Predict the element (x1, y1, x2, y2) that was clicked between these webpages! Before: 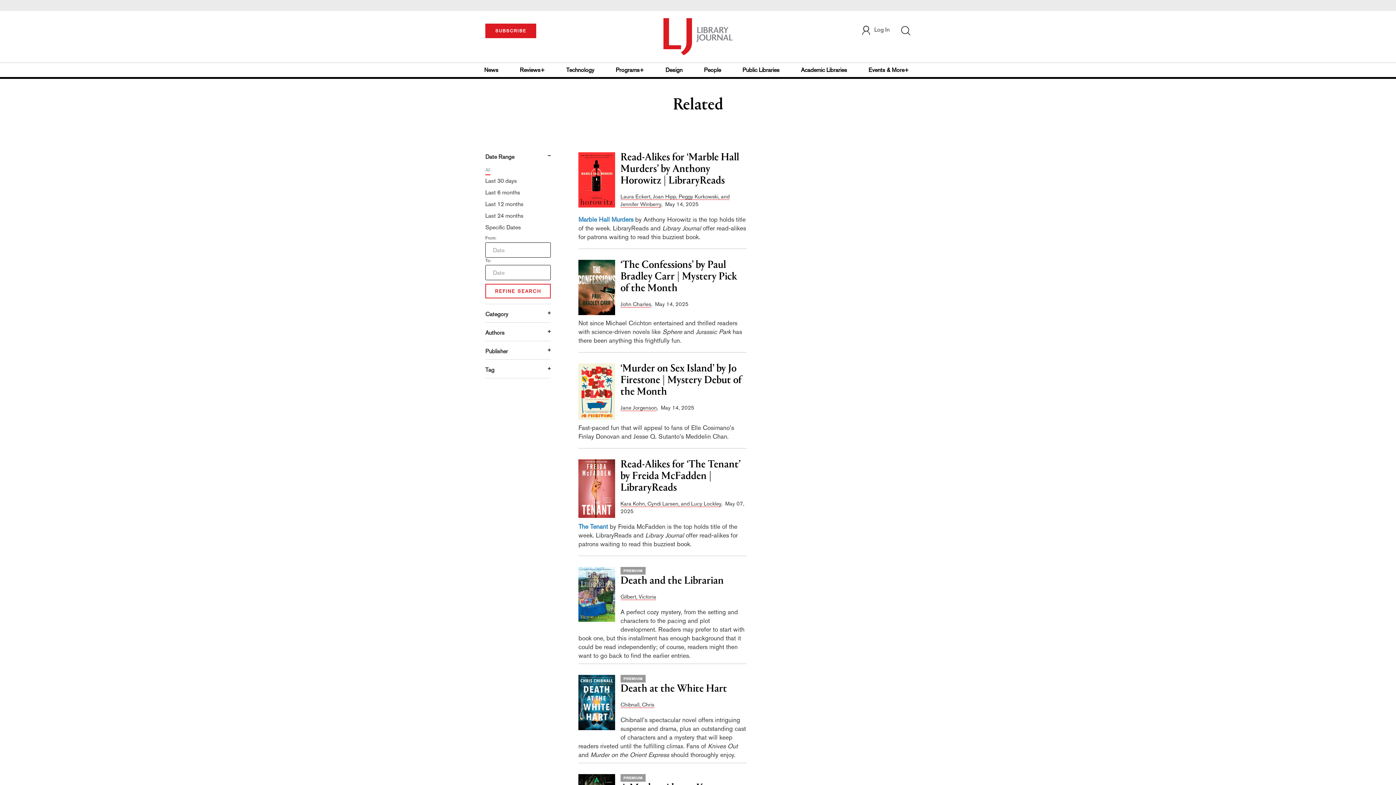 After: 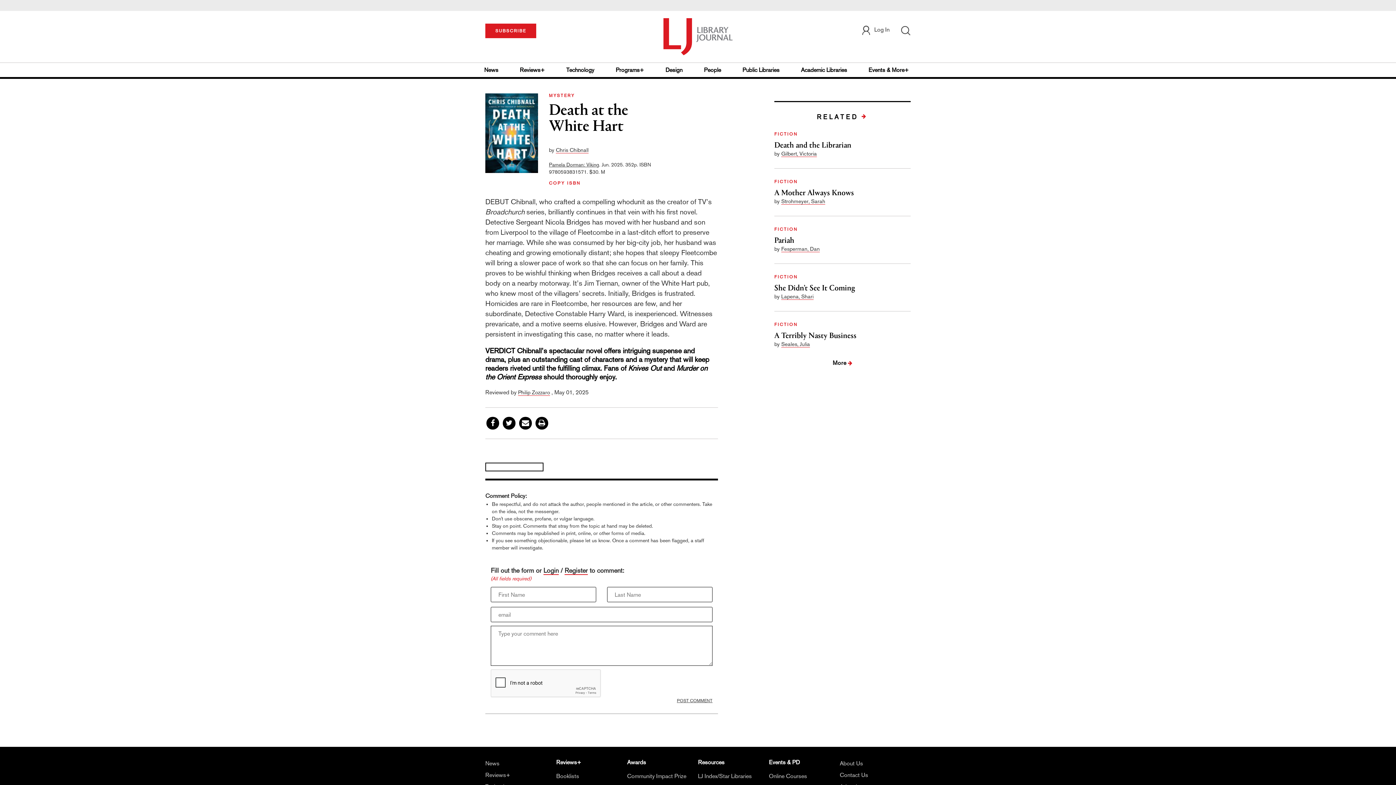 Action: bbox: (578, 699, 615, 705)